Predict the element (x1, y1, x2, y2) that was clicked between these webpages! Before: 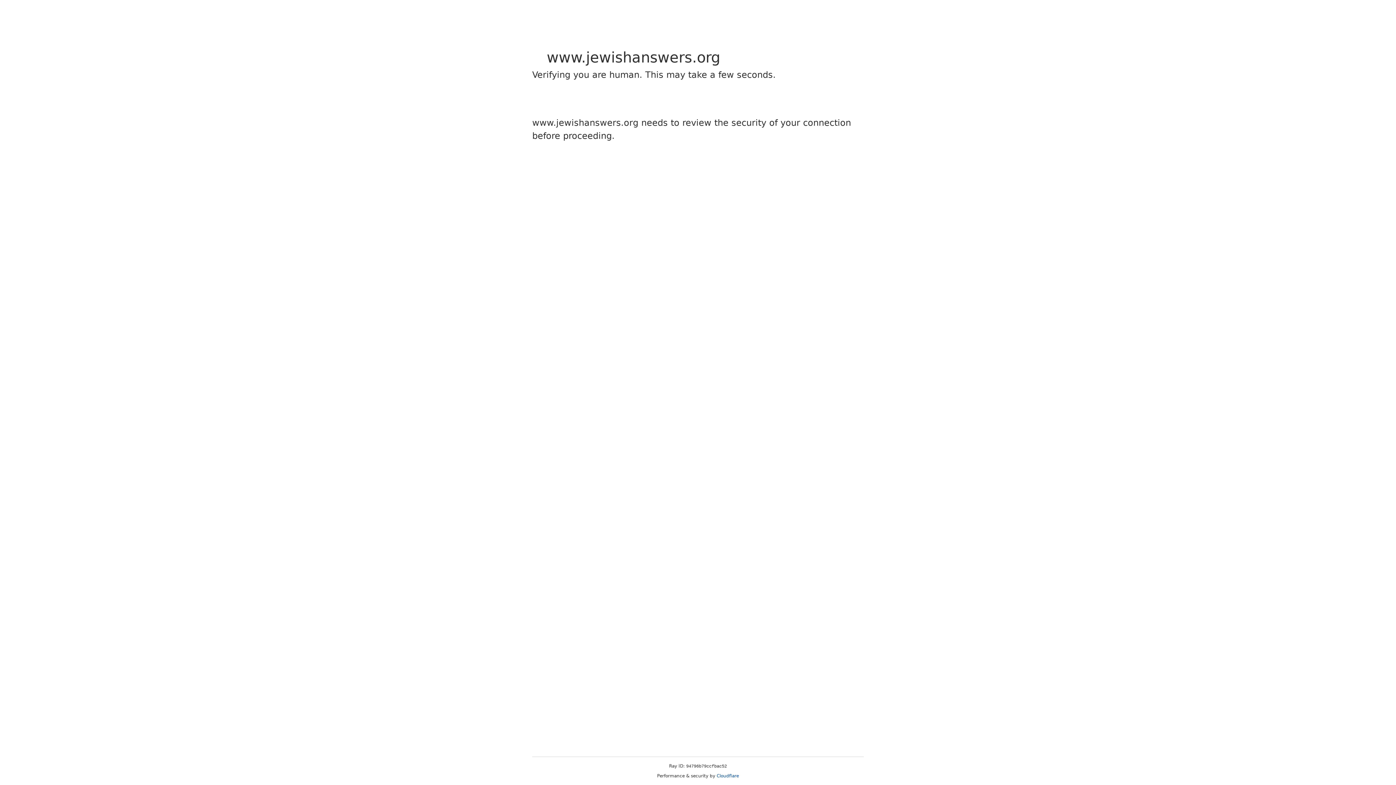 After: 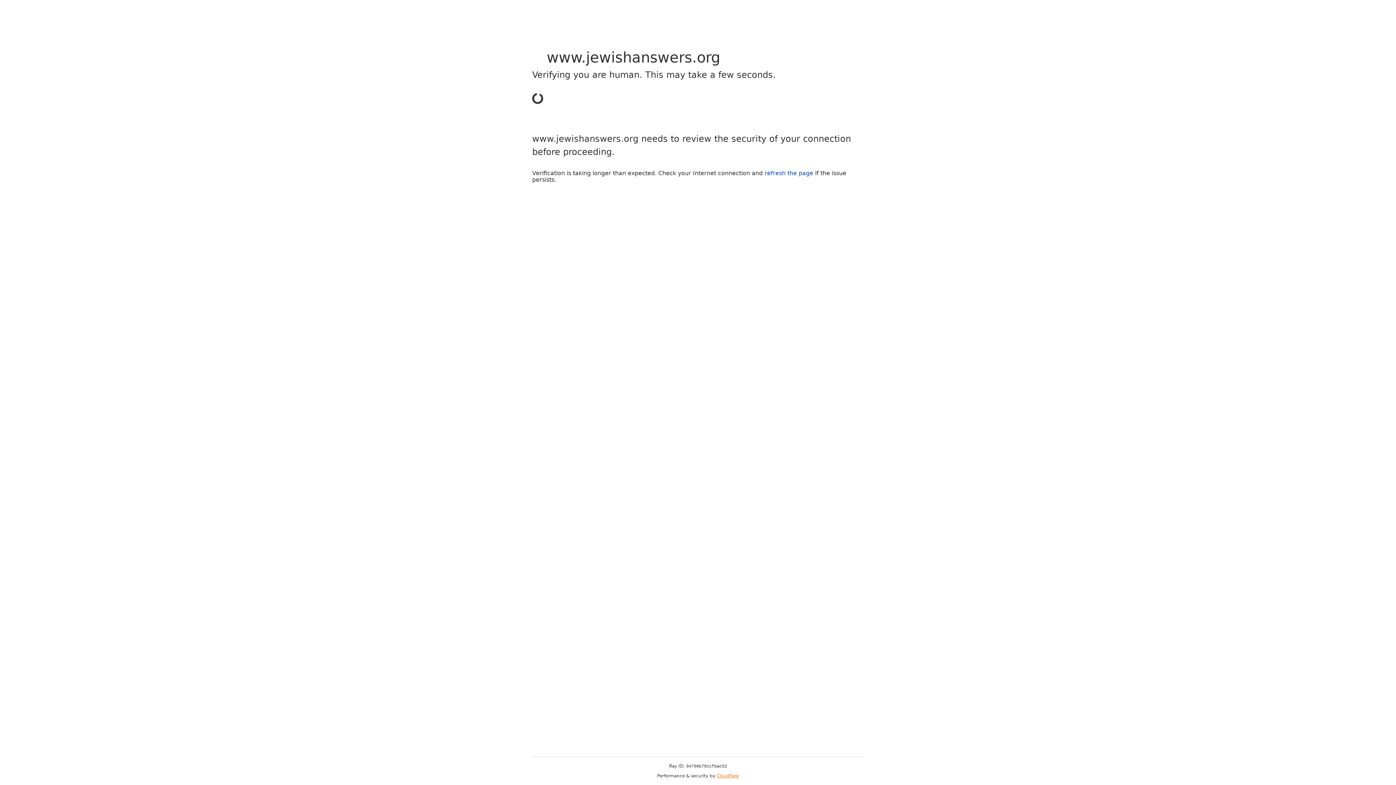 Action: bbox: (716, 773, 739, 778) label: Cloudflare